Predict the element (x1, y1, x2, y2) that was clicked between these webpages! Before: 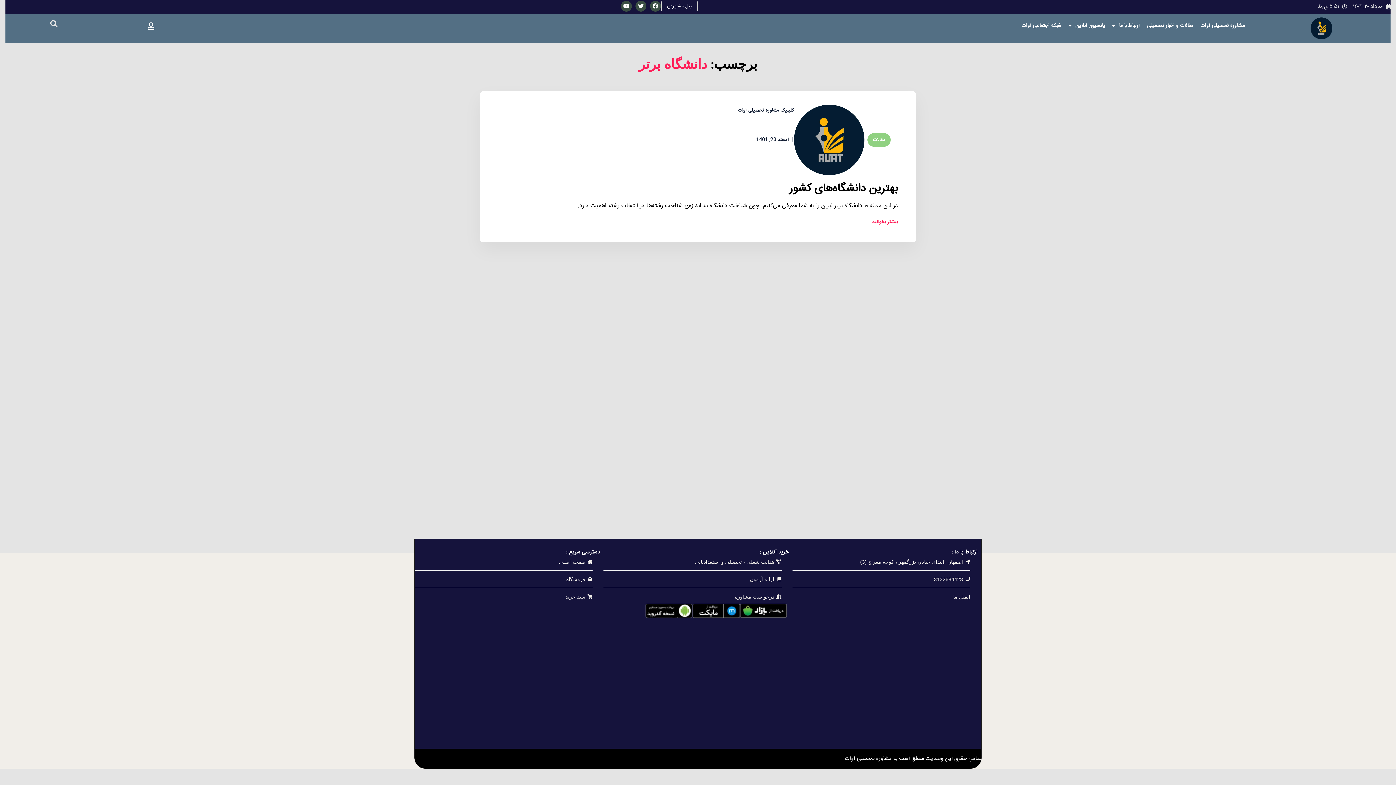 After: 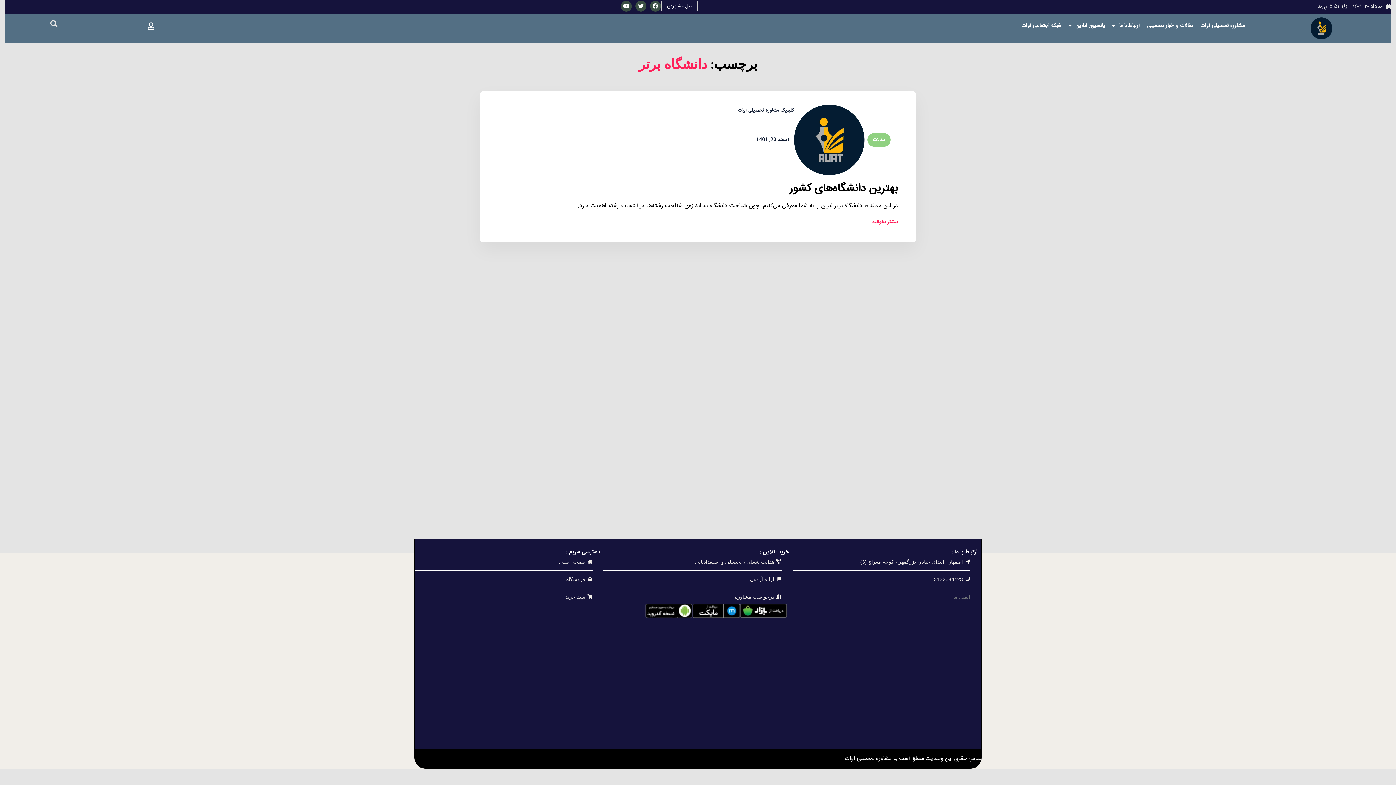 Action: label: ایمیل ما bbox: (792, 590, 970, 604)